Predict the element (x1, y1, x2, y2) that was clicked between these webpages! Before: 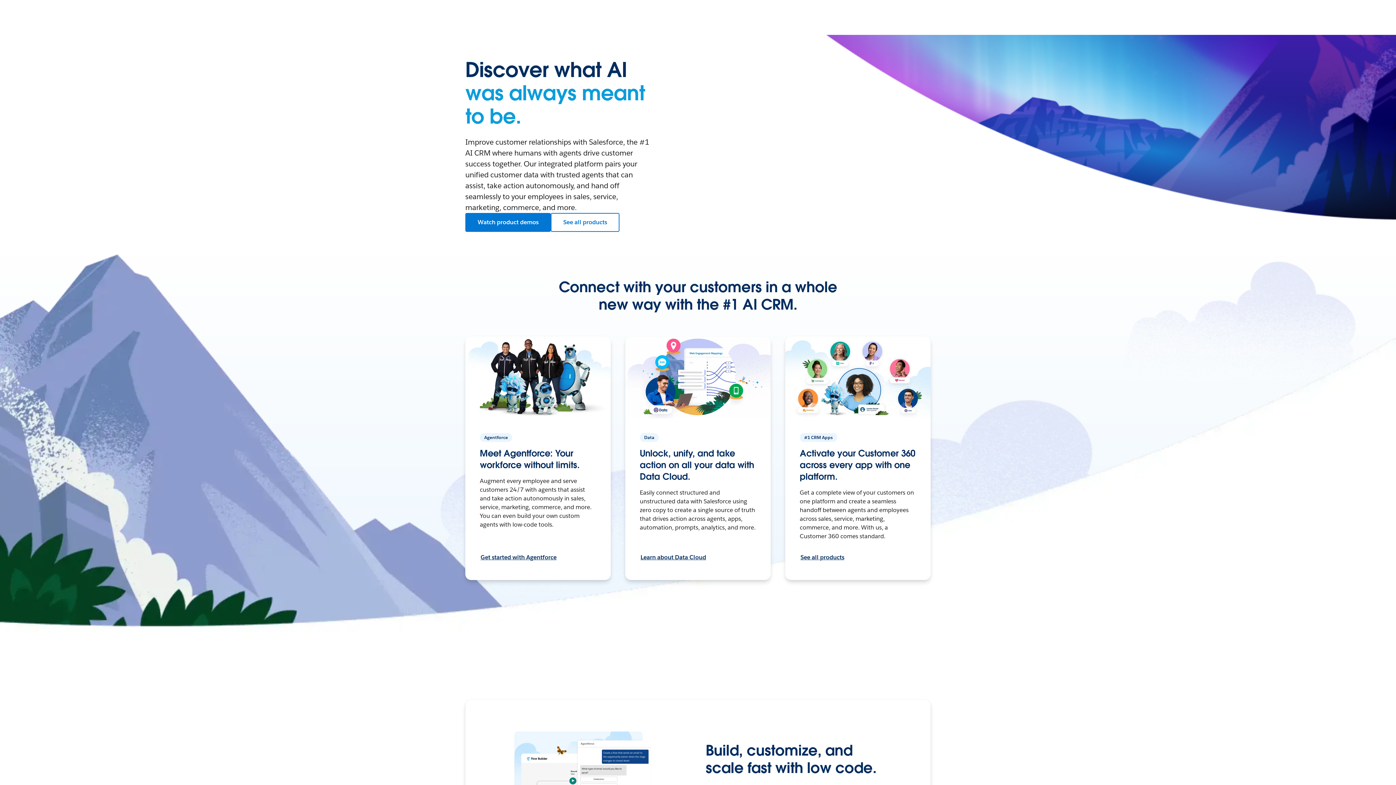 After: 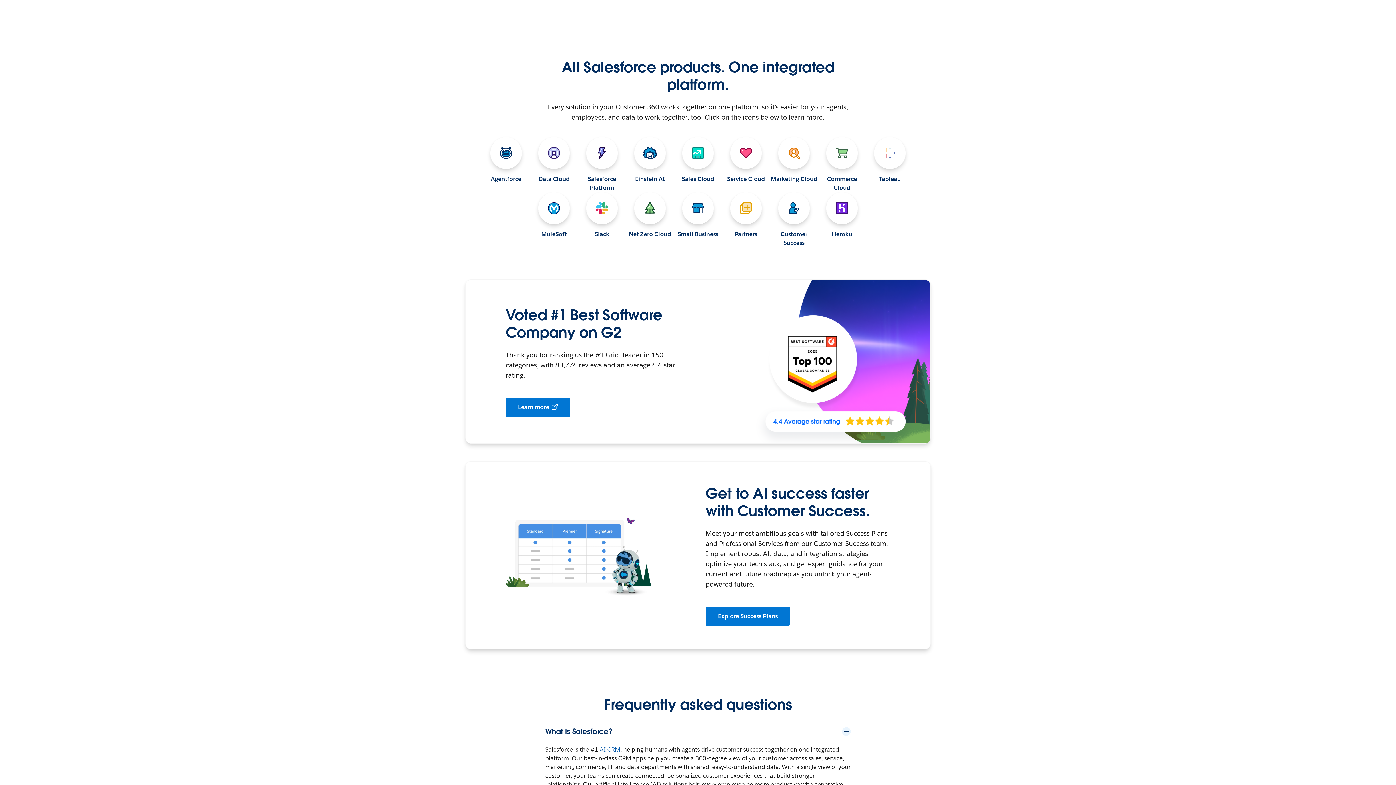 Action: bbox: (785, 336, 930, 418) label: Activate your Customer 360 across every app with one platform.